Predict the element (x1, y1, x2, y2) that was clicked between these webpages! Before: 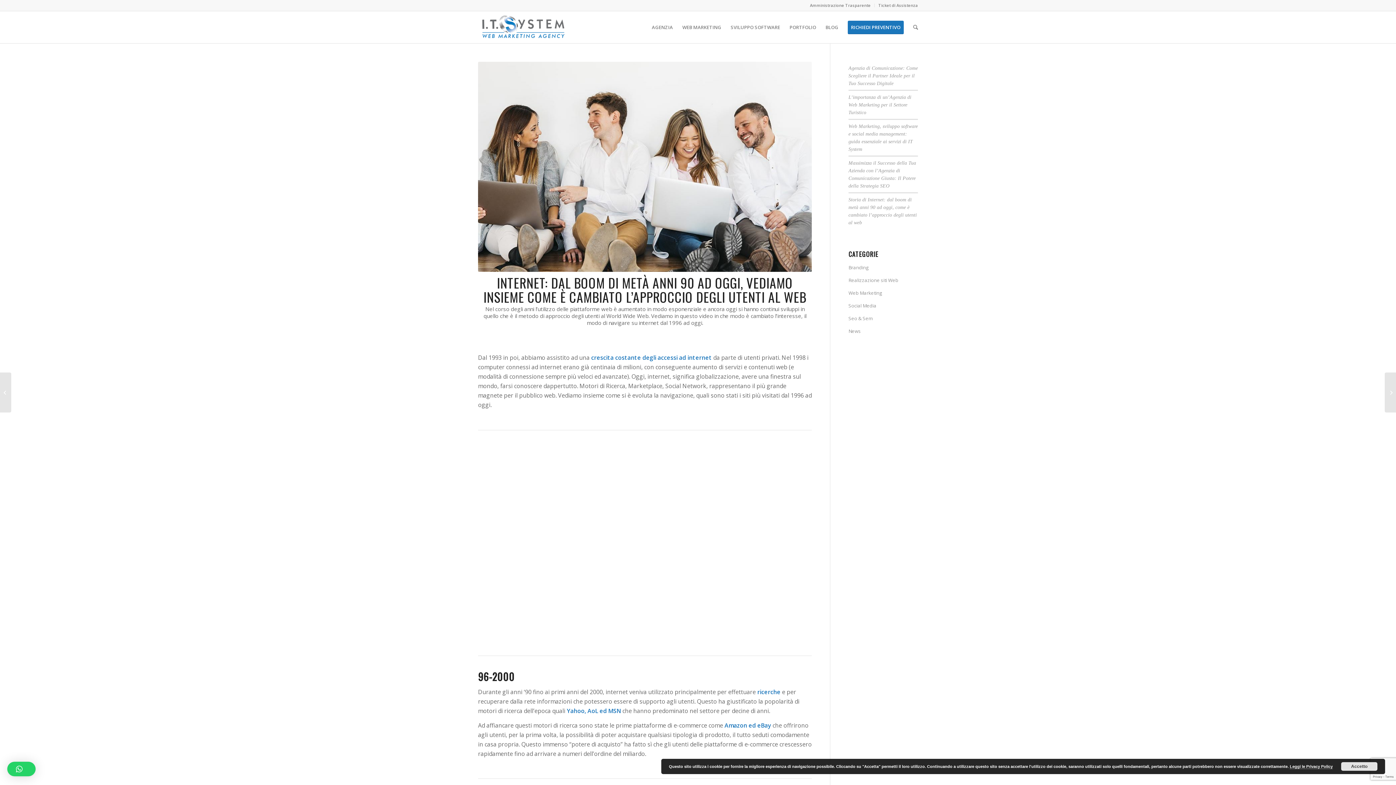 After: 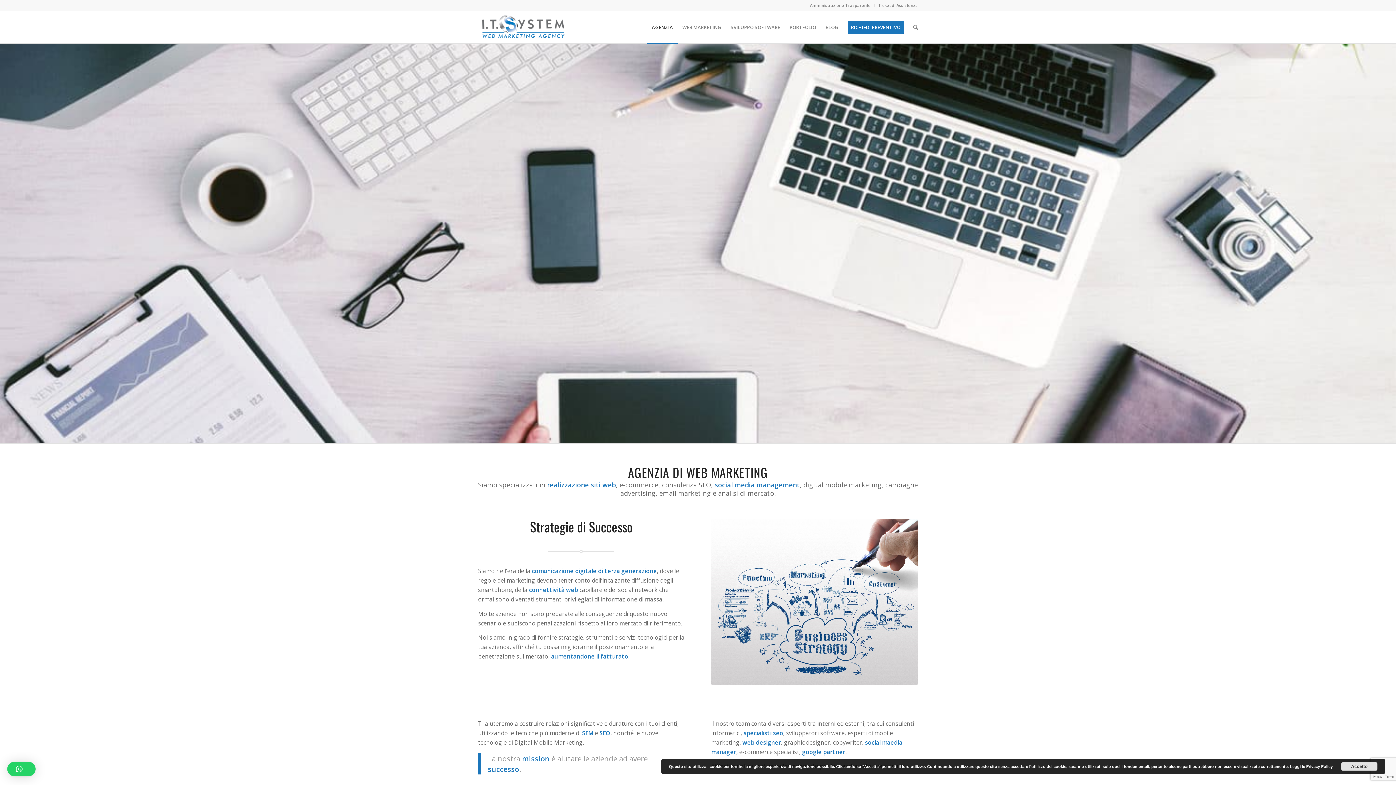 Action: bbox: (647, 11, 677, 43) label: AGENZIA